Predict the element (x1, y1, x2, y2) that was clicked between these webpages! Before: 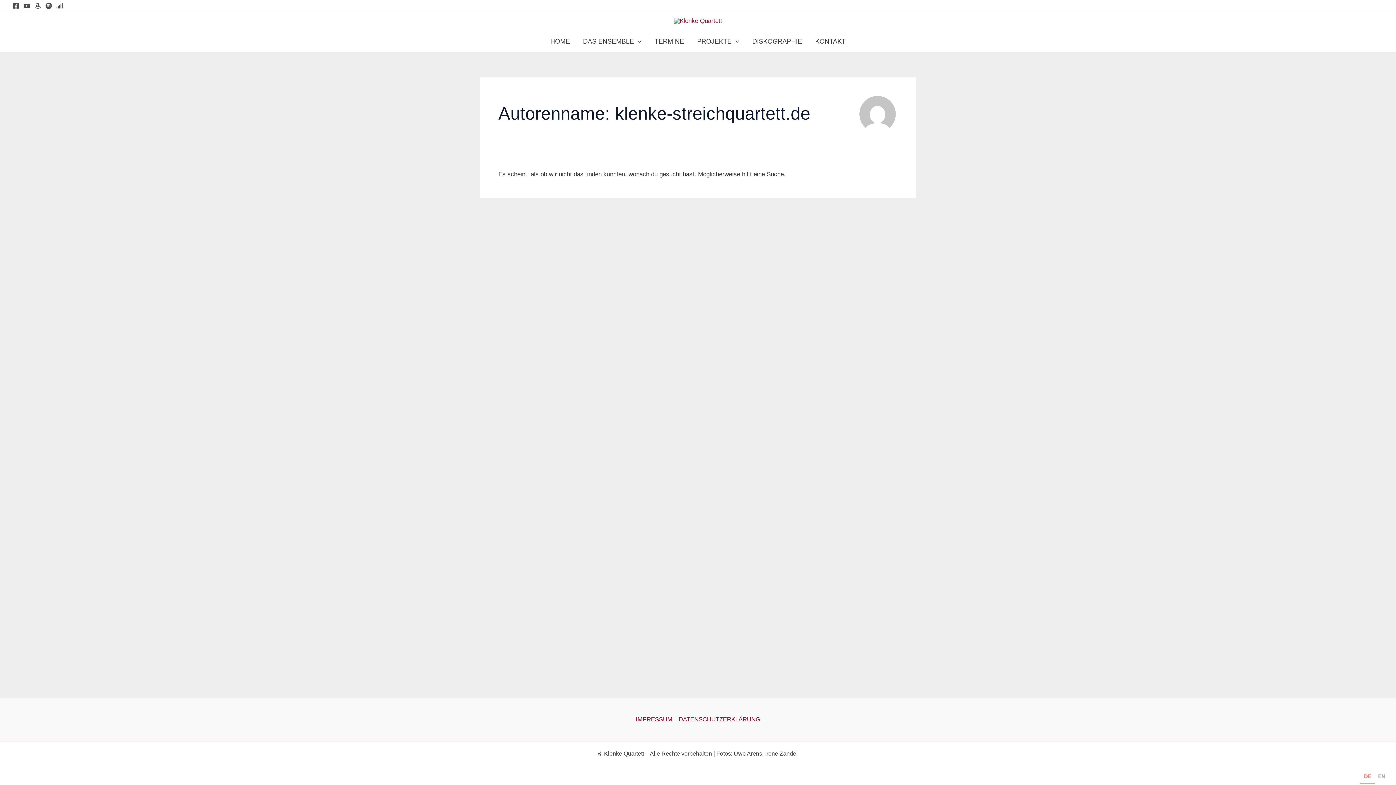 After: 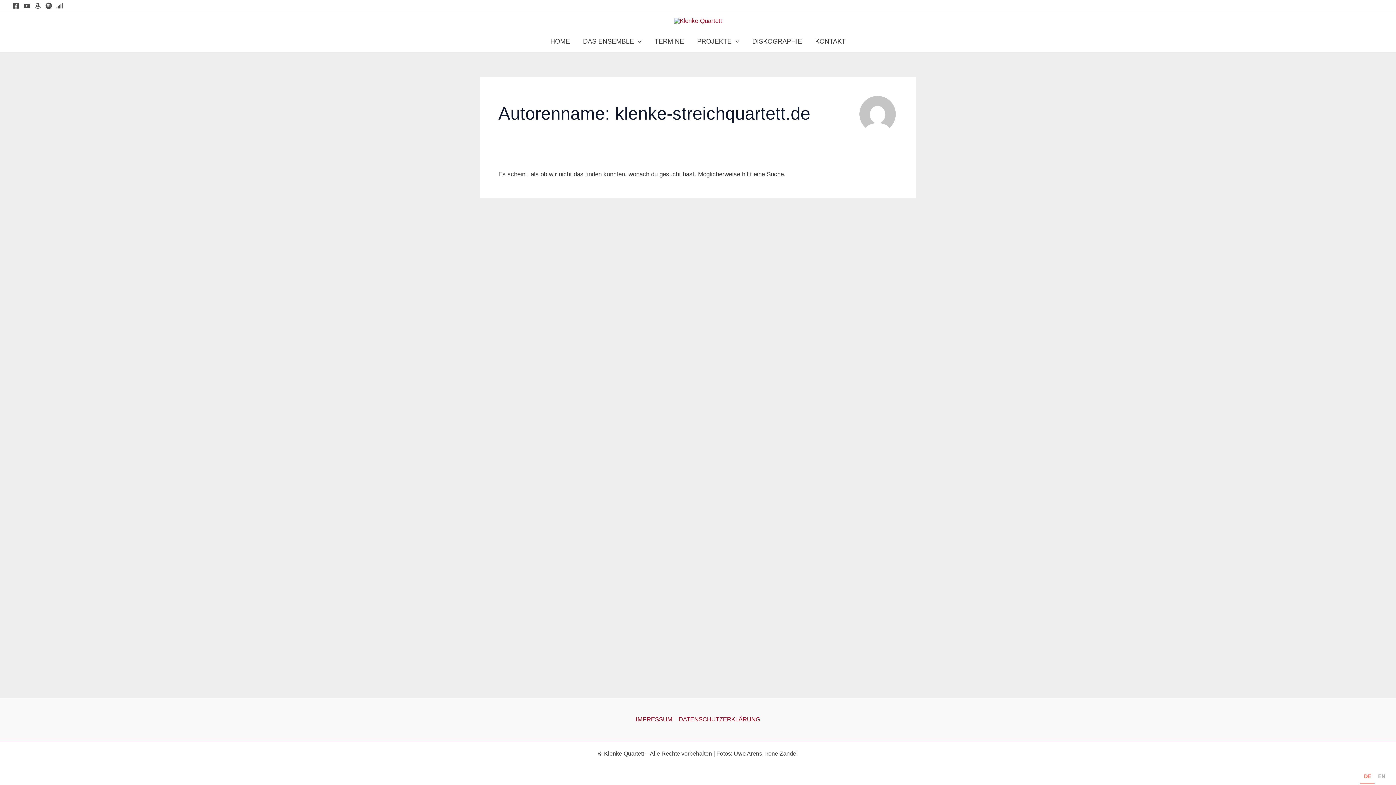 Action: bbox: (1364, 773, 1371, 780) label: DE